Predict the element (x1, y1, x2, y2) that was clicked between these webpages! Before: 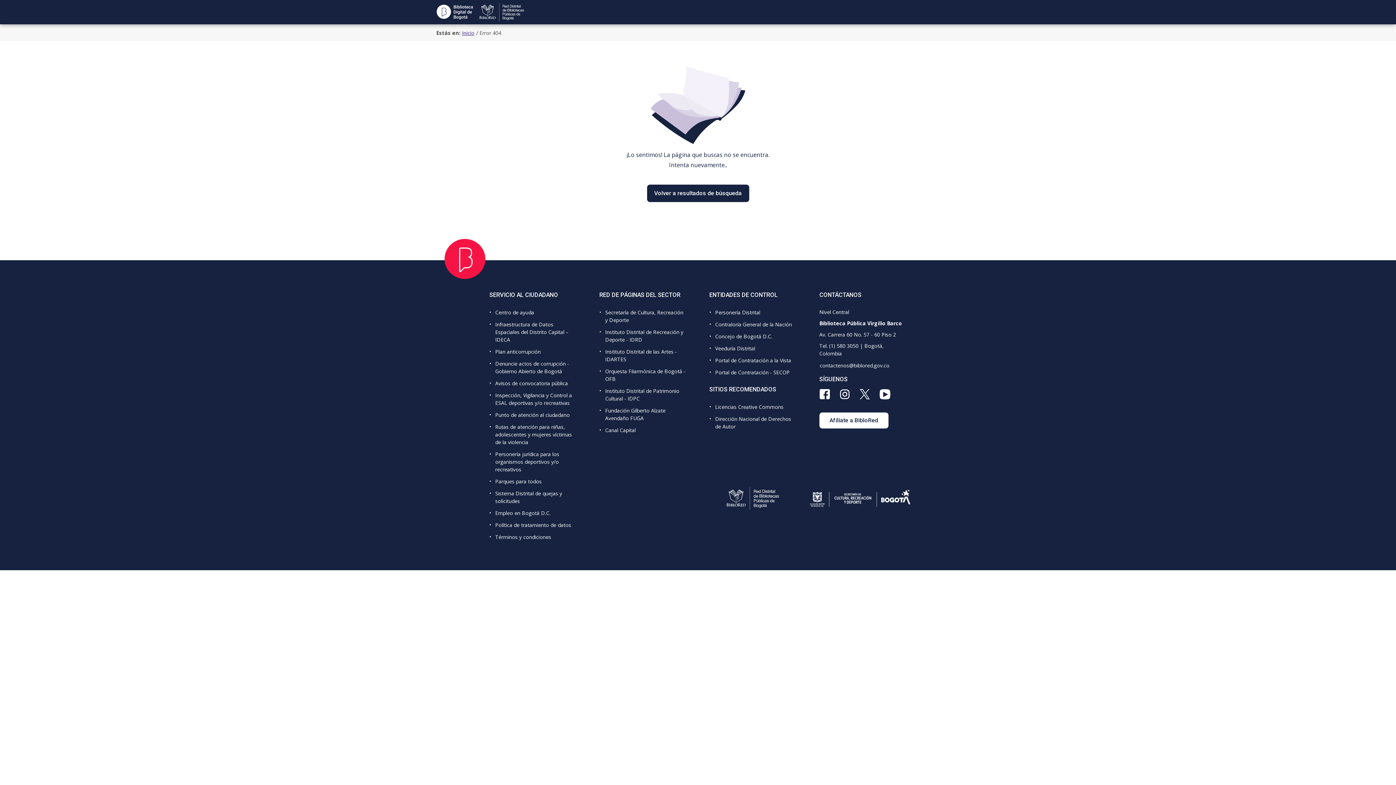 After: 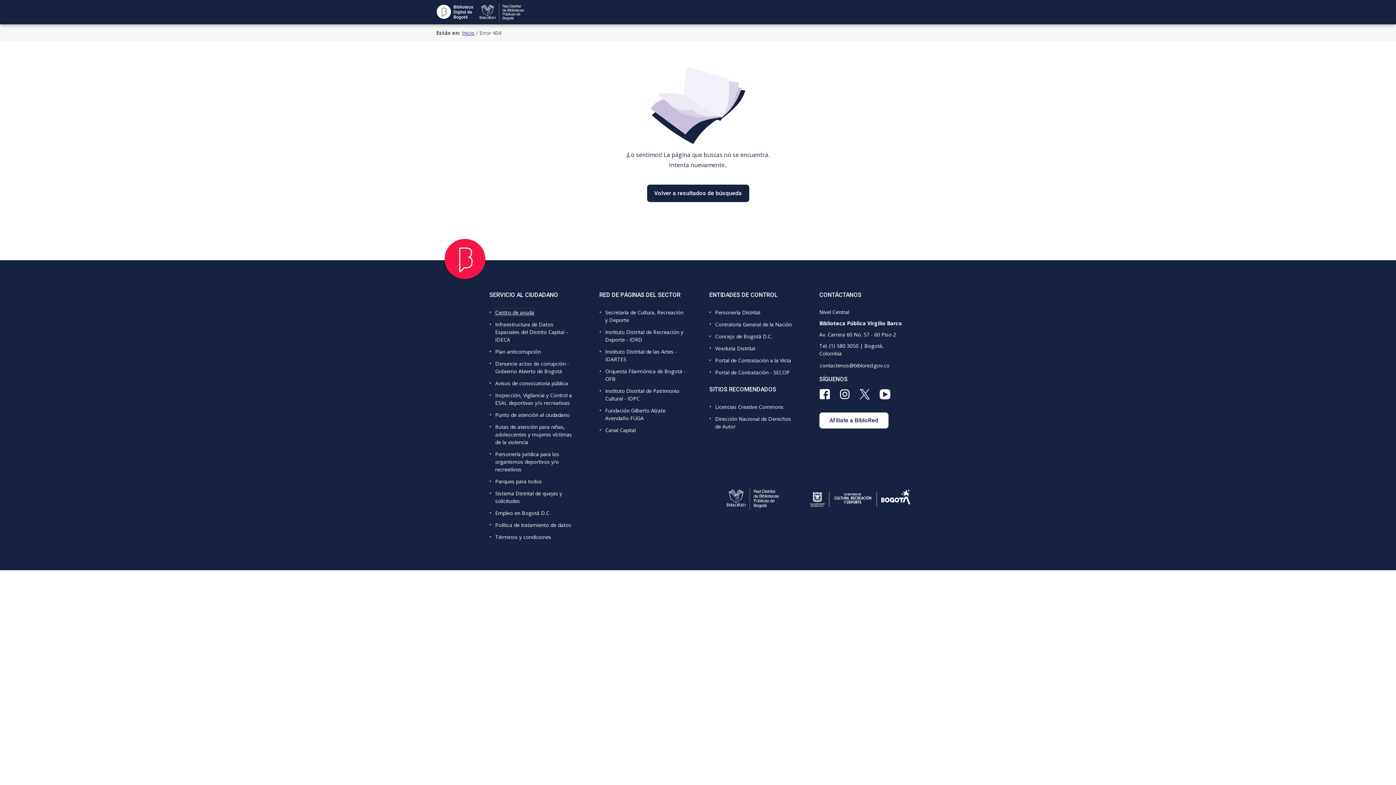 Action: bbox: (495, 308, 534, 316) label: Centro de ayuda